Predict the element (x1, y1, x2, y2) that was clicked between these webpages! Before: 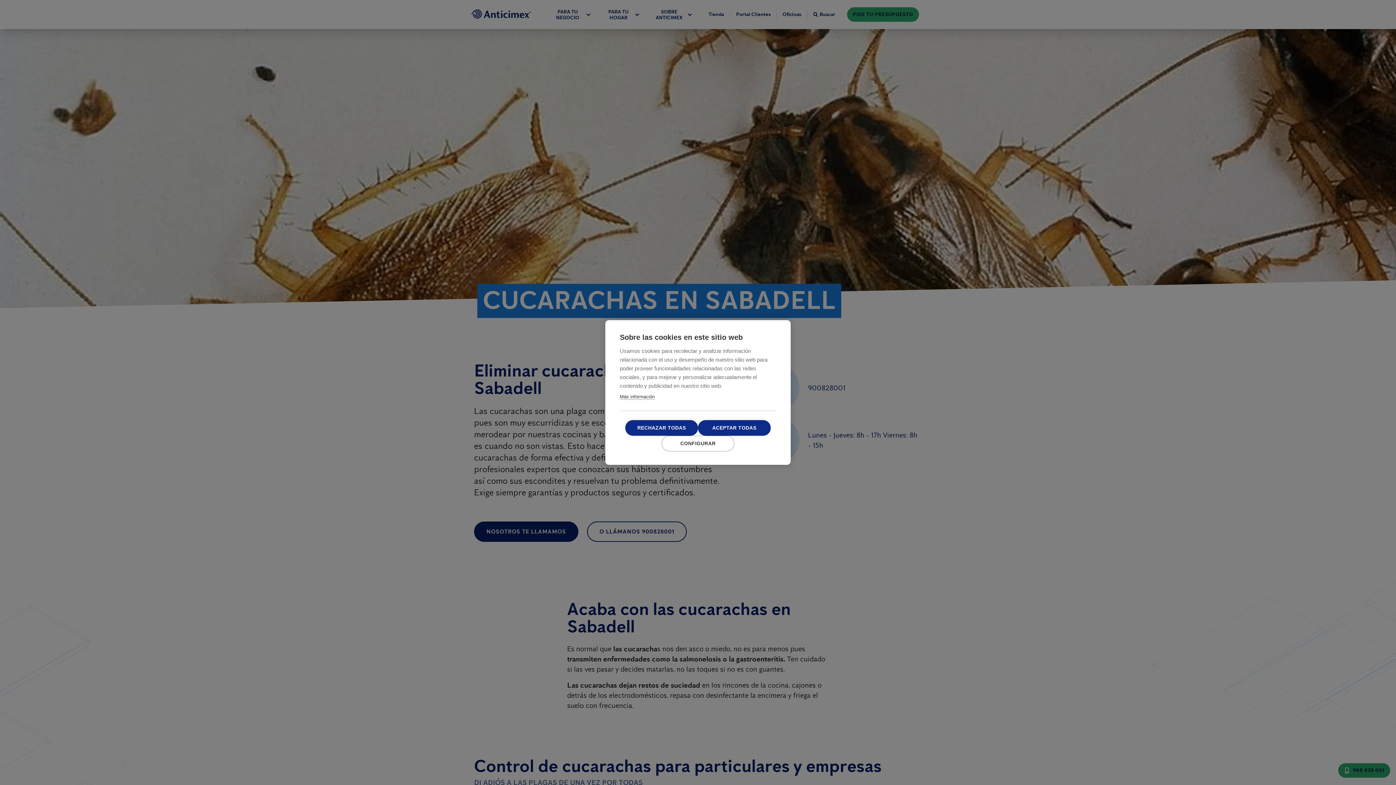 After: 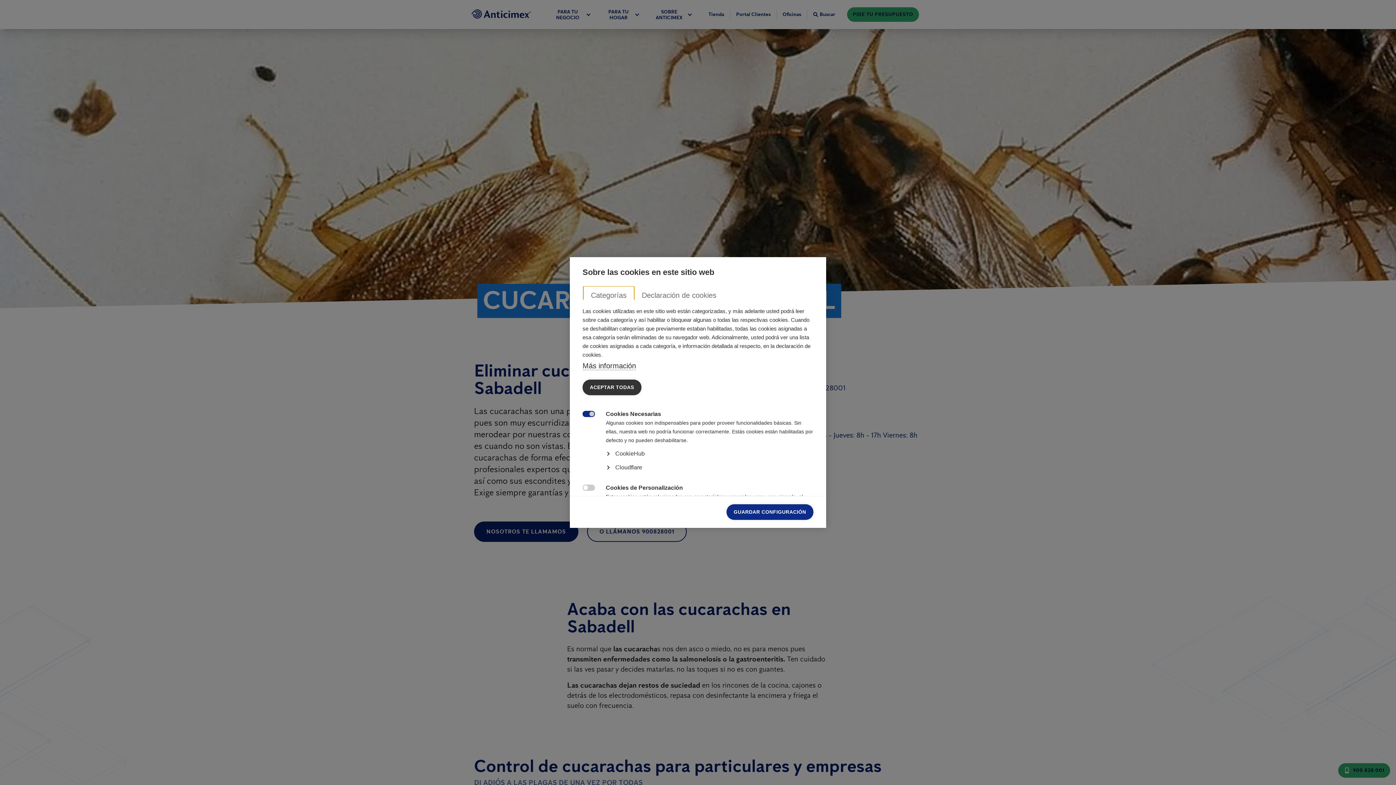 Action: label: CONFIGURAR bbox: (661, 436, 734, 451)